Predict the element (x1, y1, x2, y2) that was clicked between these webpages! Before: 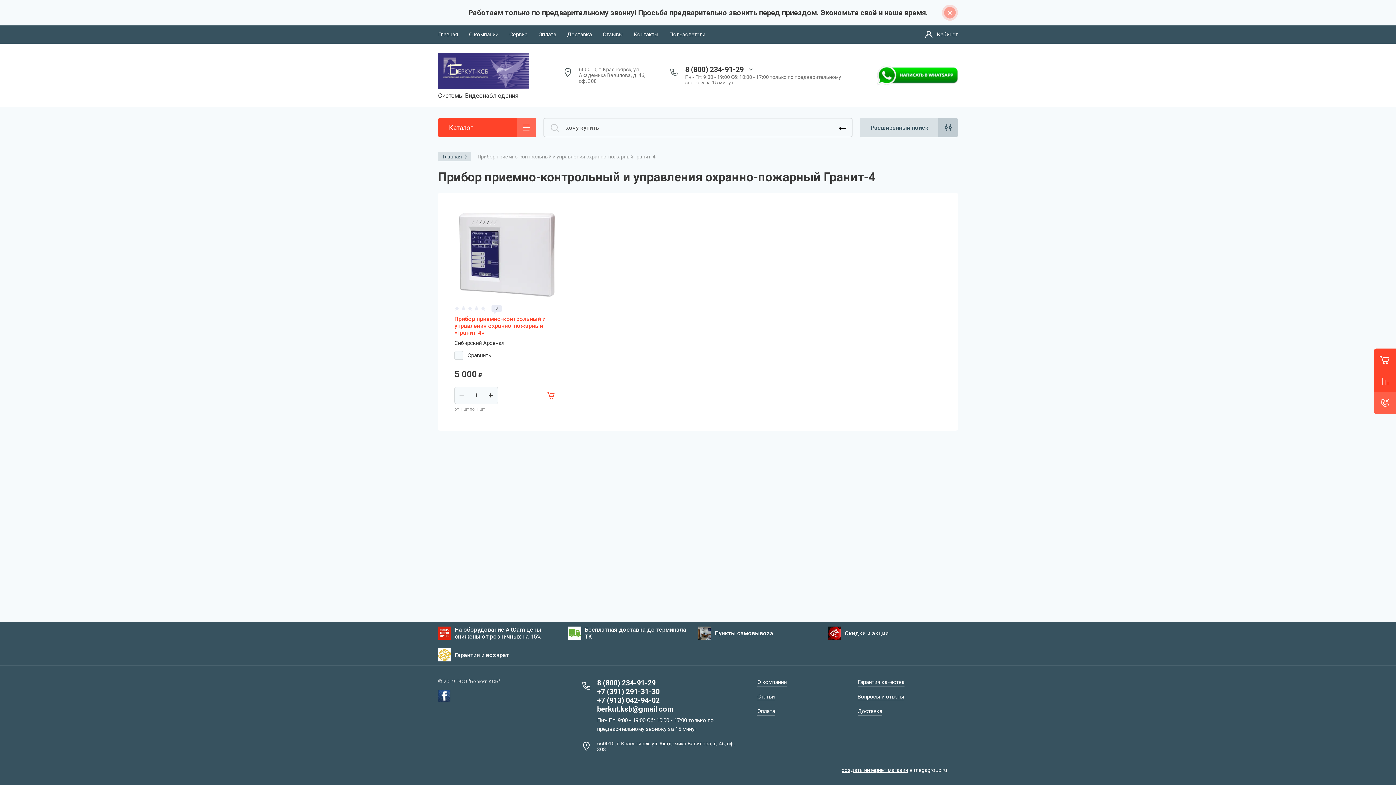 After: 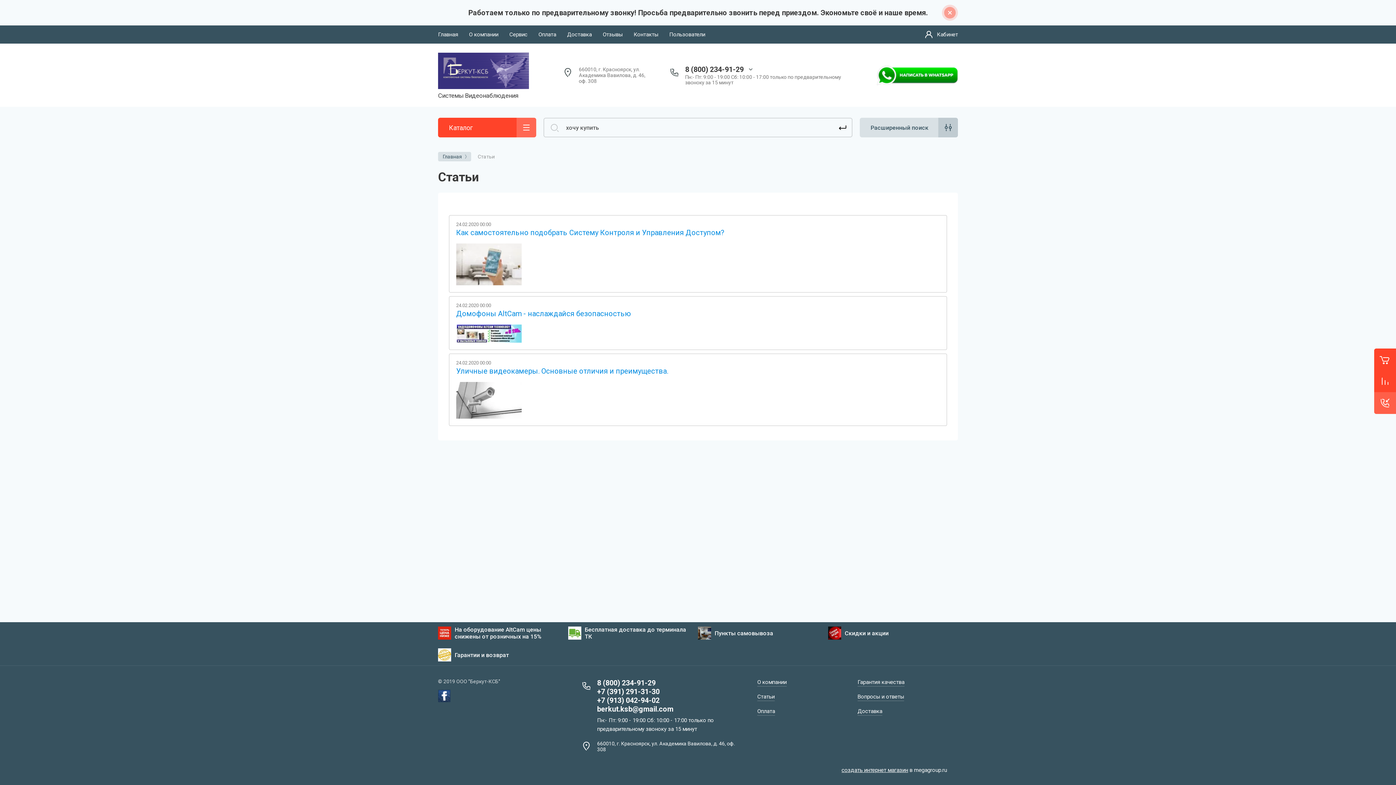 Action: bbox: (757, 692, 774, 701) label: Статьи